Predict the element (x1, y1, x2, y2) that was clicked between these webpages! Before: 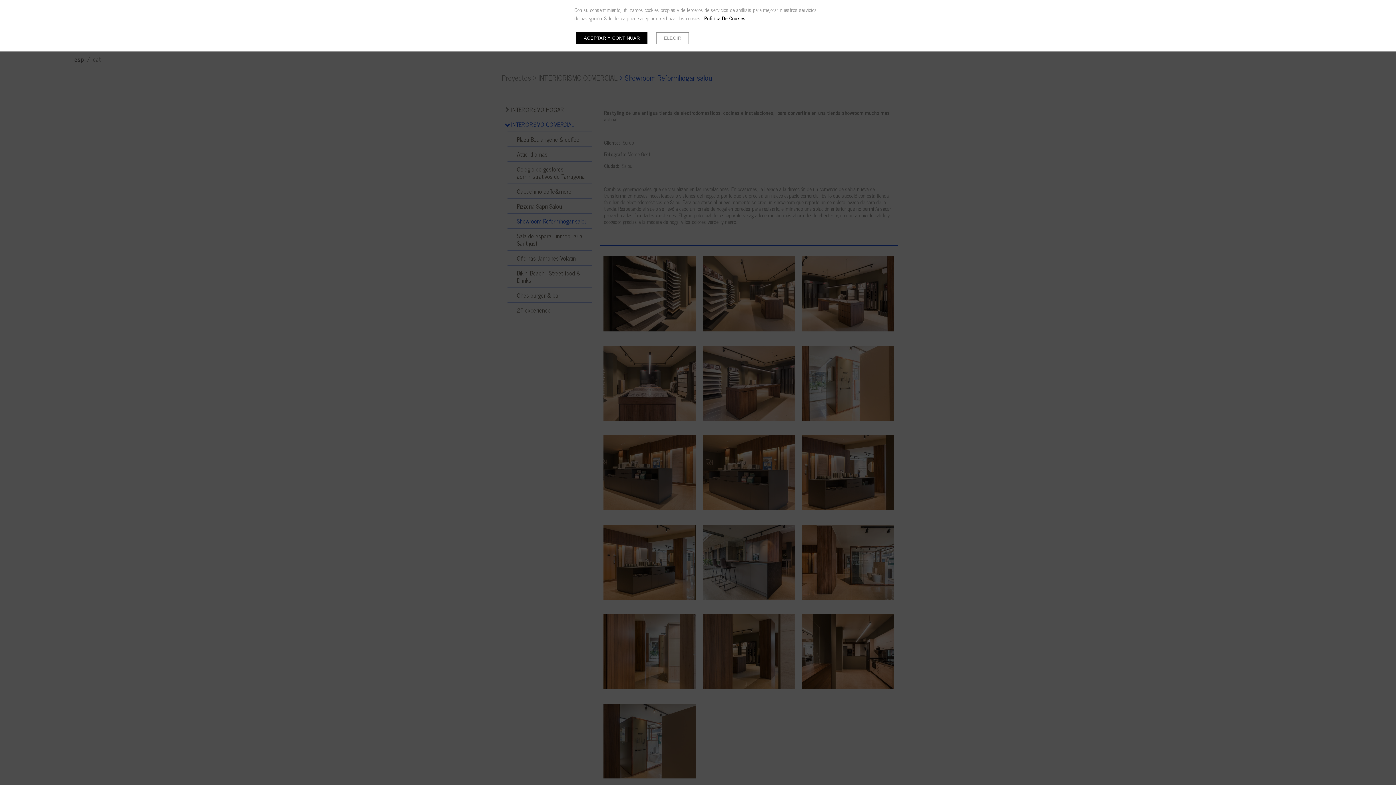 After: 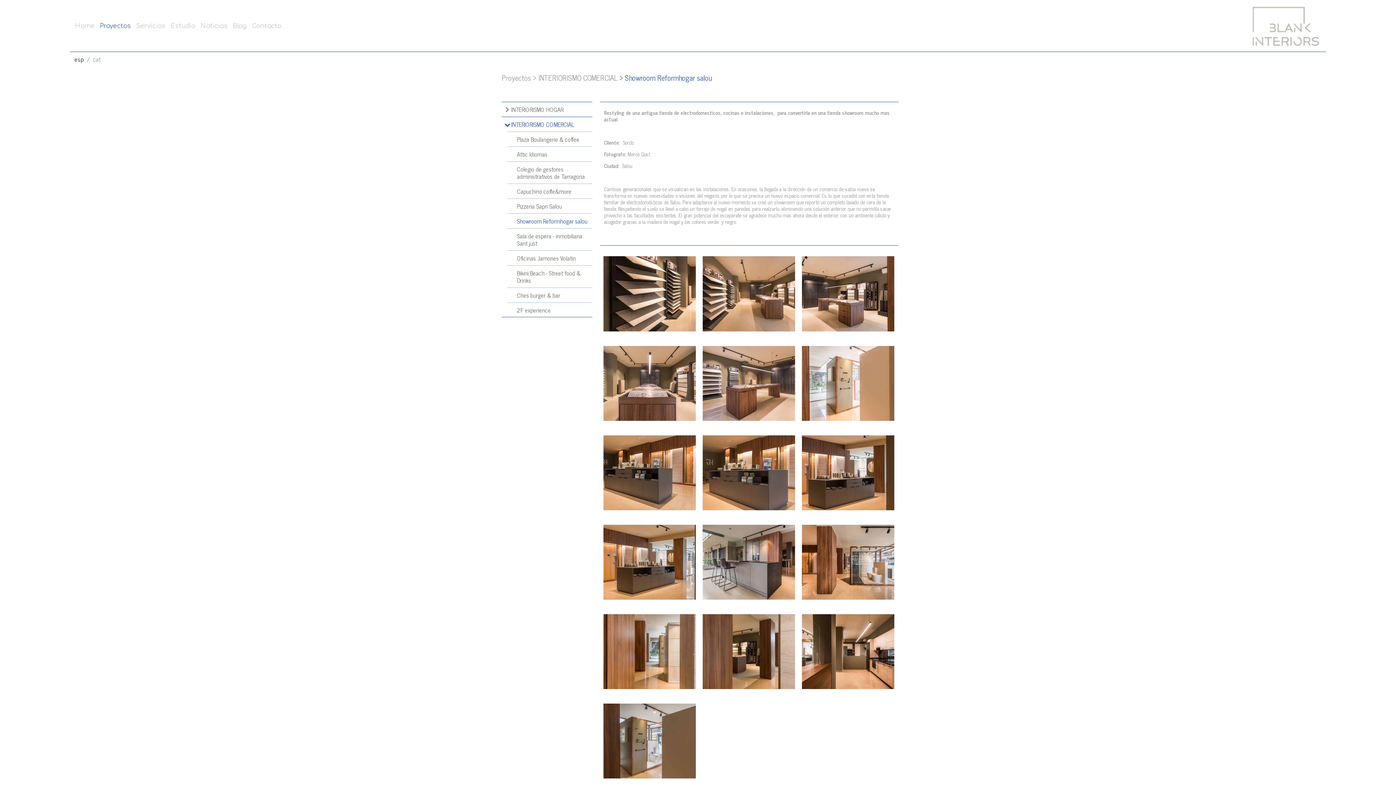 Action: label: ACEPTAR Y CONTINUAR bbox: (576, 32, 647, 44)